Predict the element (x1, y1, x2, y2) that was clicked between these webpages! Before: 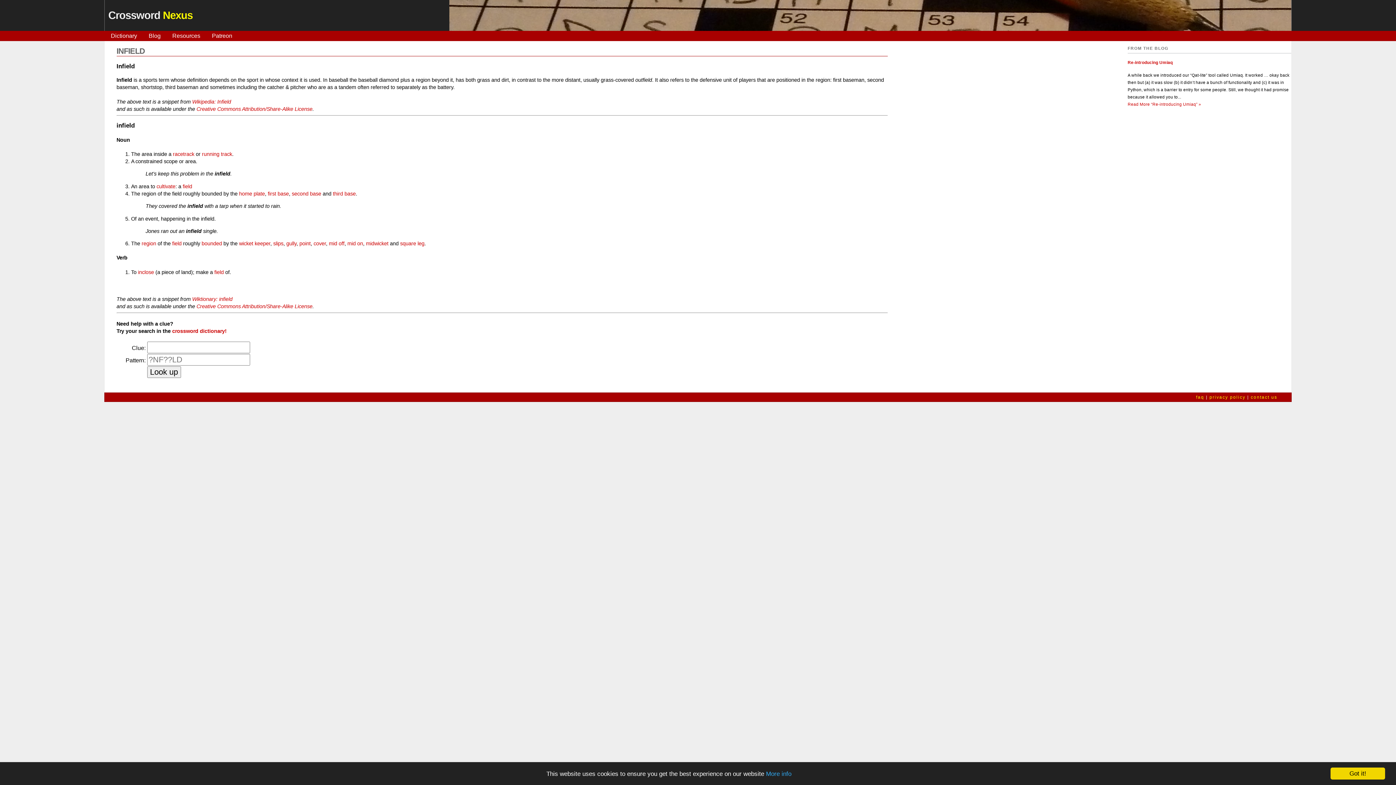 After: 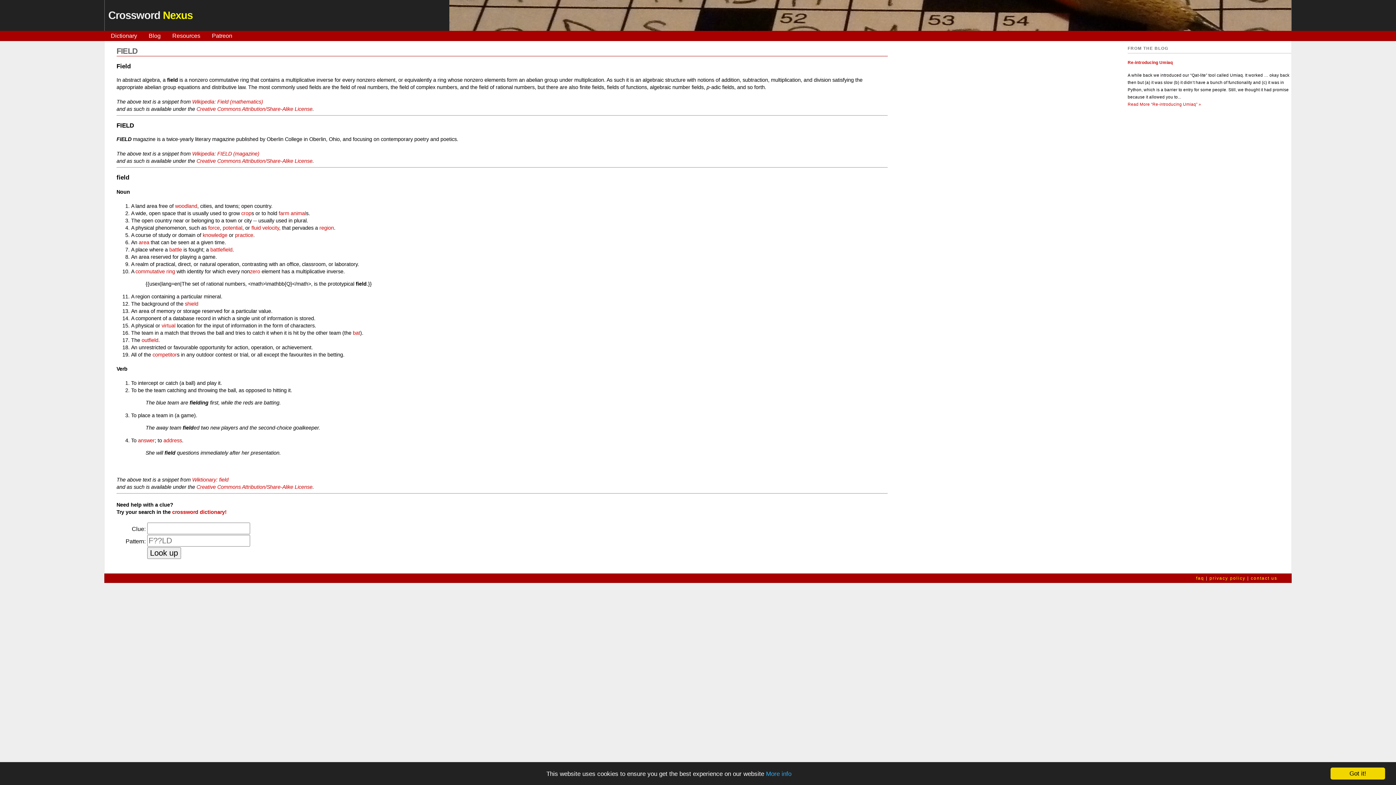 Action: label: field bbox: (182, 183, 192, 189)